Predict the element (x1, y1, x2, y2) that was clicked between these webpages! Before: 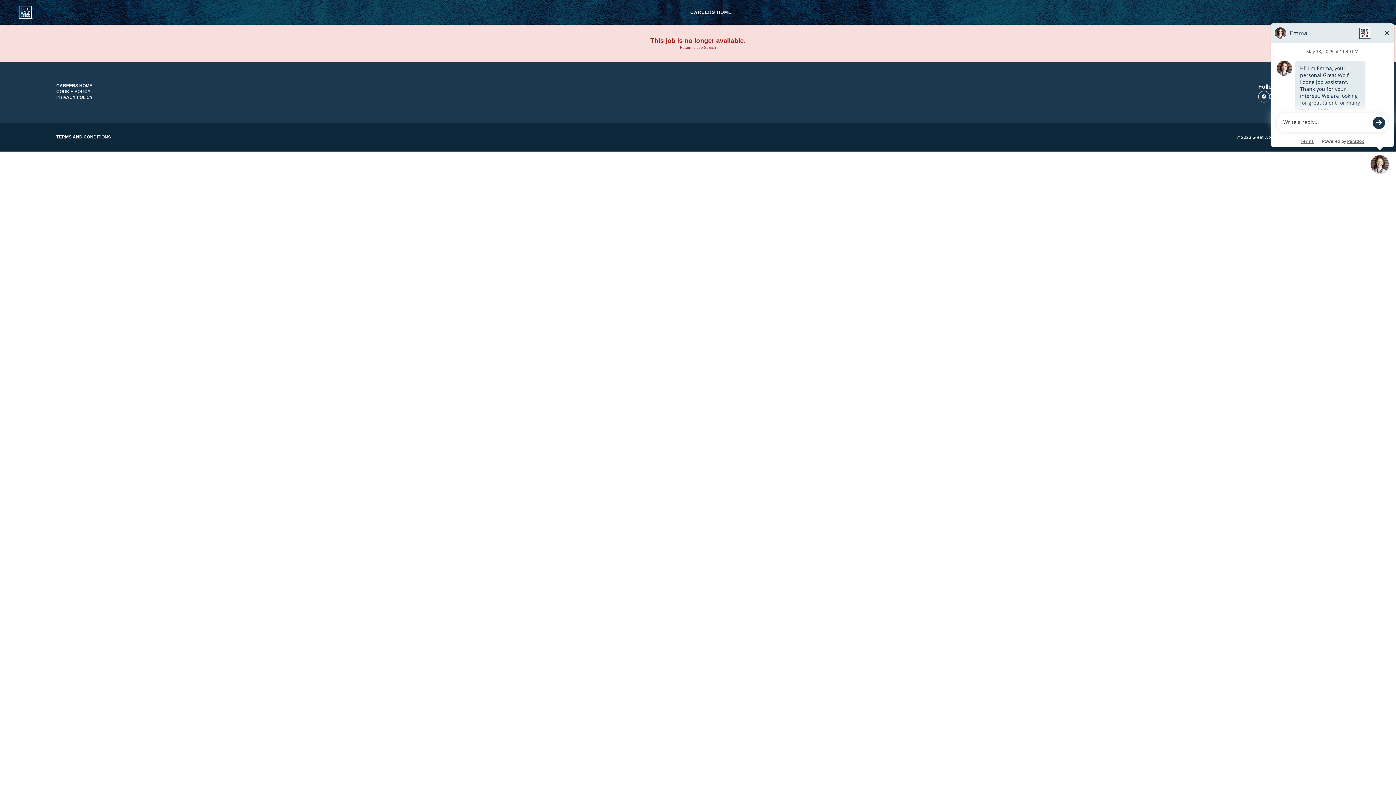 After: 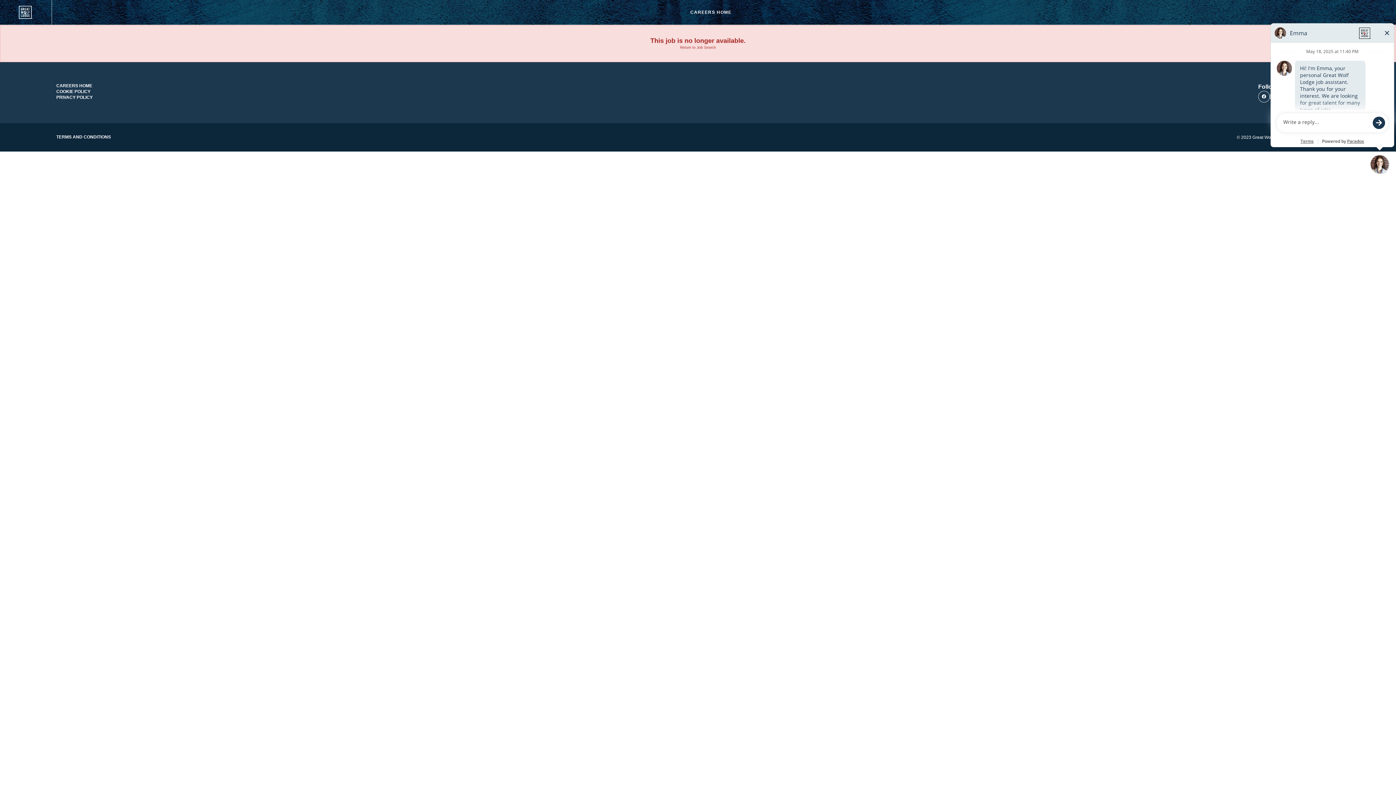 Action: bbox: (56, 134, 110, 140) label: TERMS AND CONDITIONS